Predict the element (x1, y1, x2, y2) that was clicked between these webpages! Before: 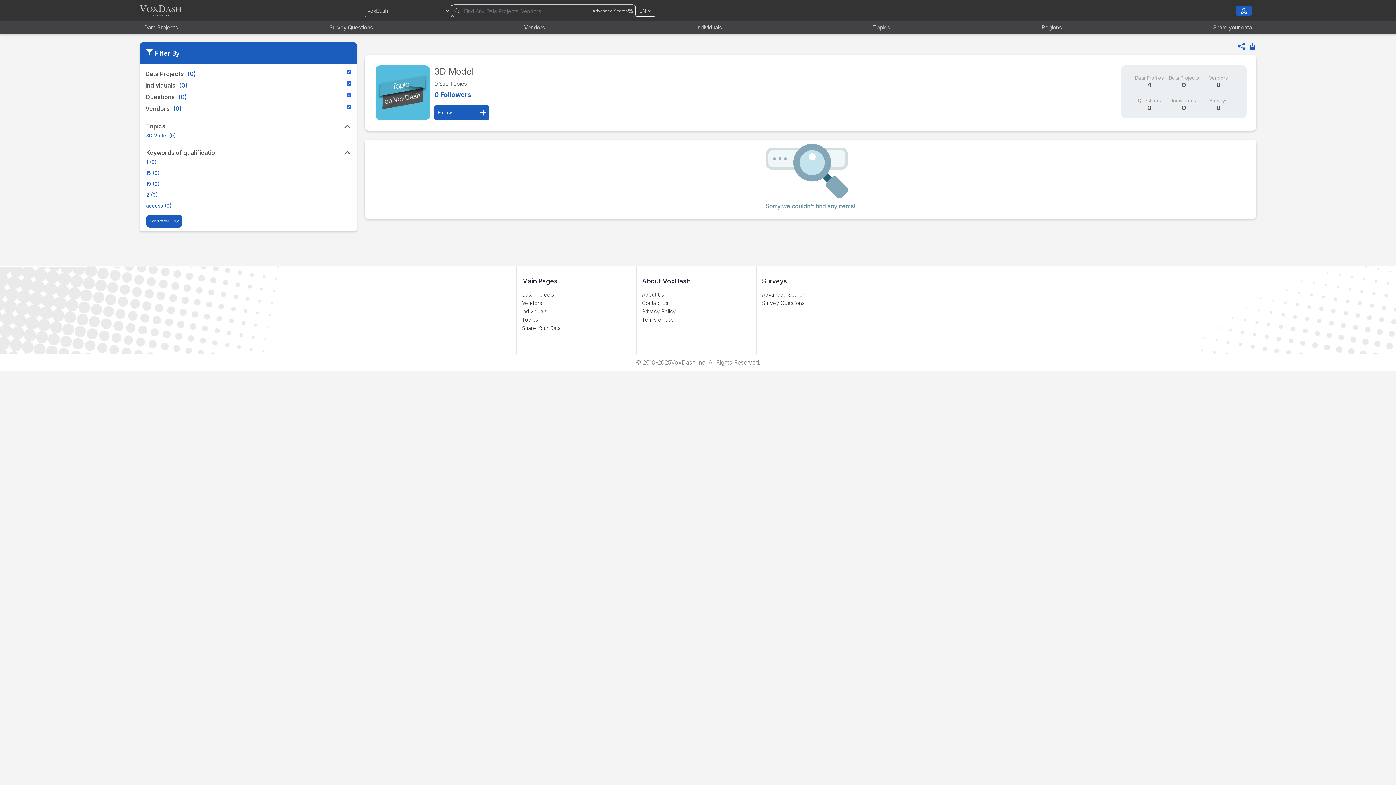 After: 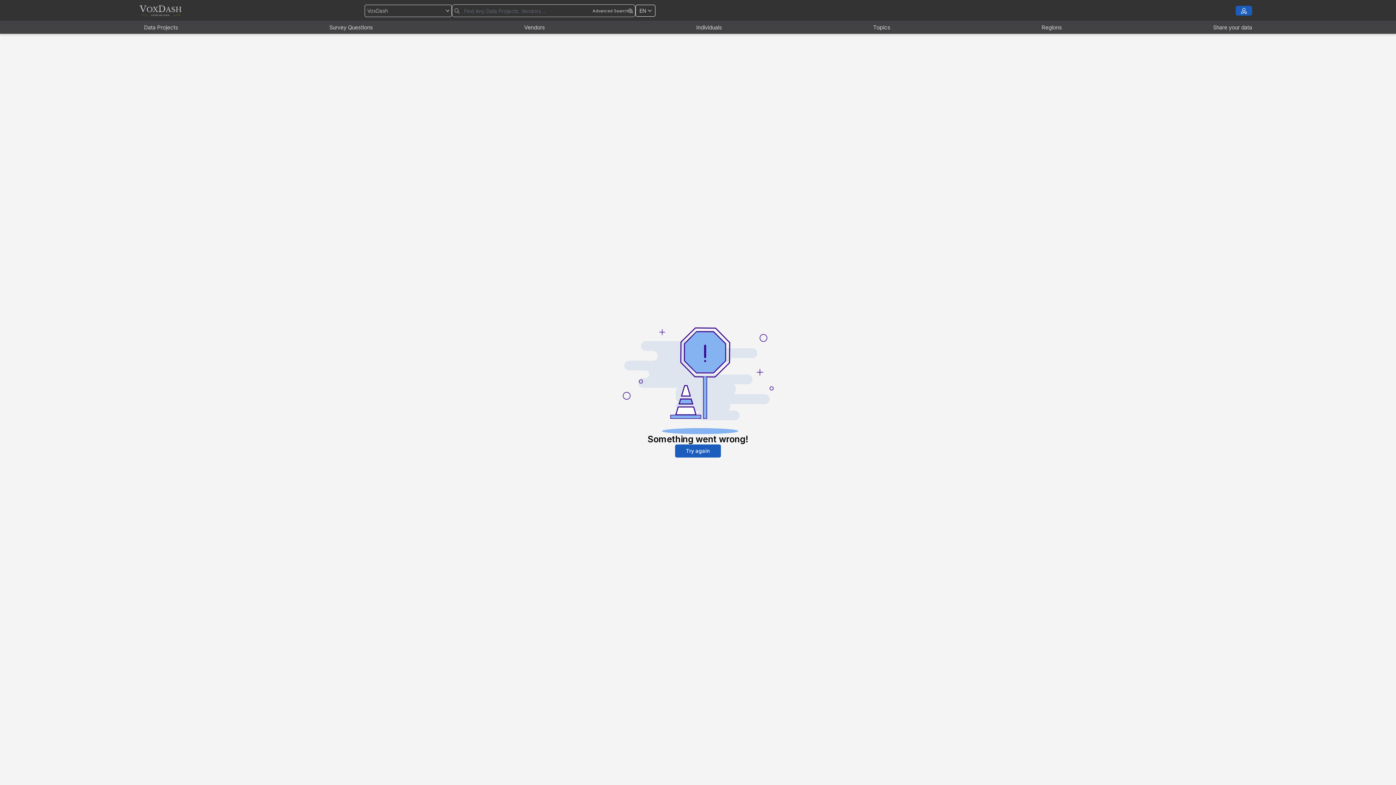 Action: bbox: (590, 8, 635, 13) label: Advanced Search